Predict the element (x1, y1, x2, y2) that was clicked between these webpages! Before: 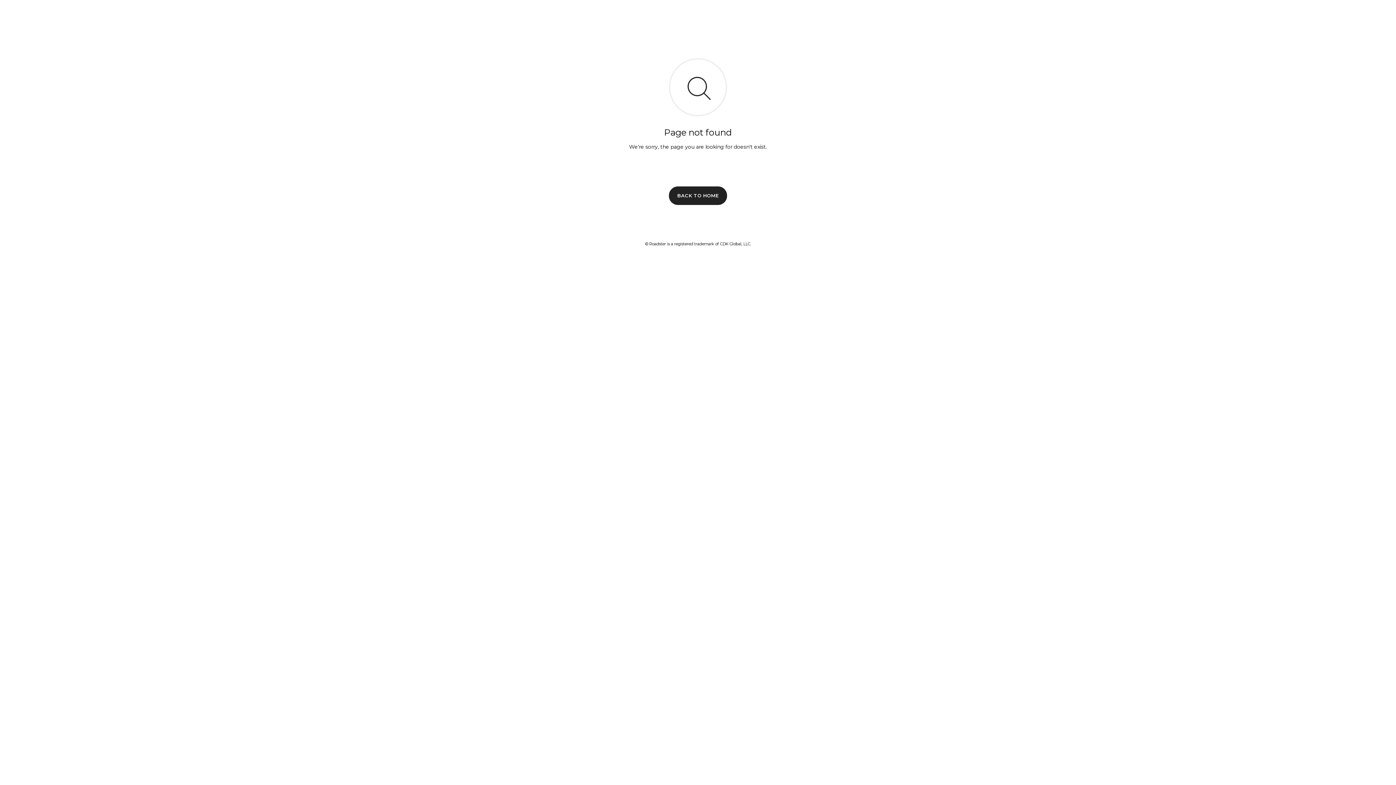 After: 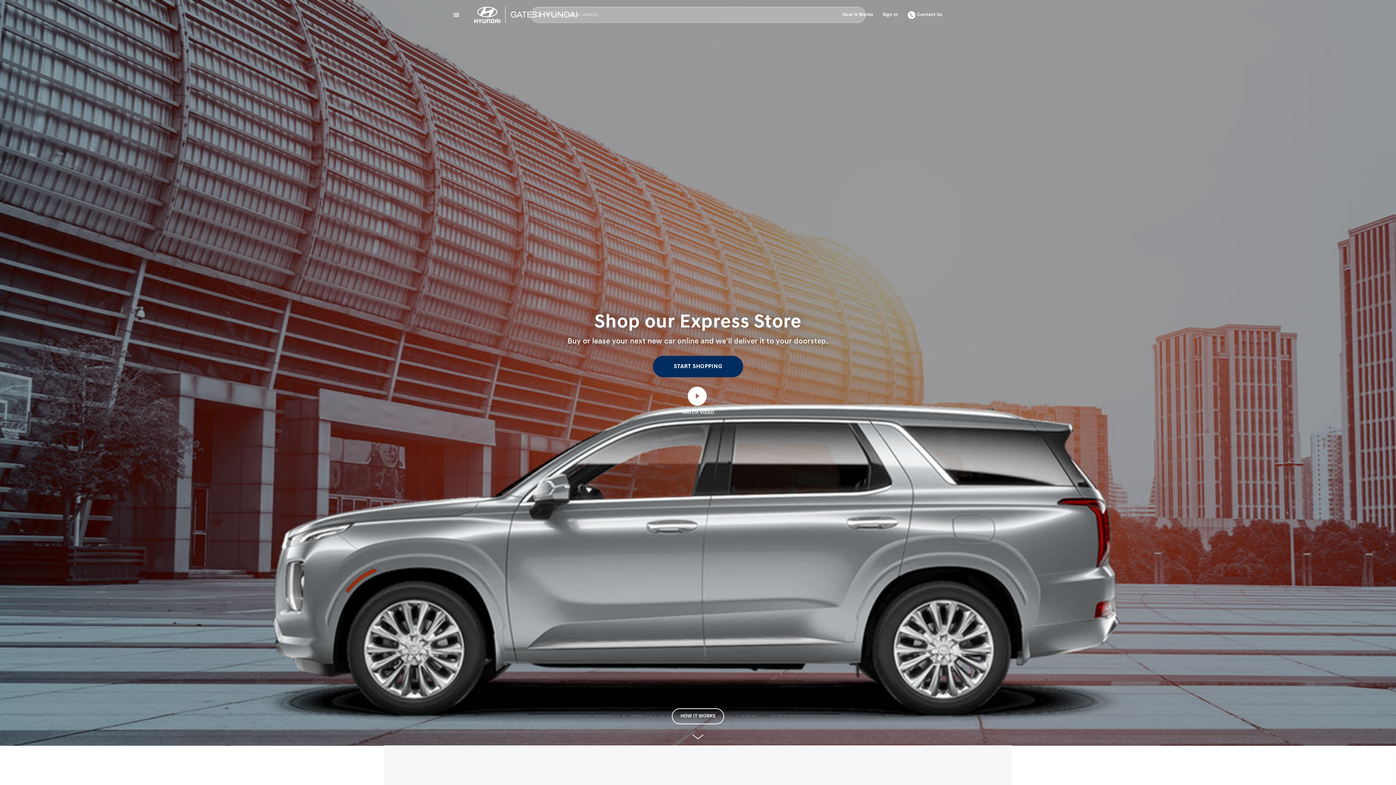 Action: bbox: (669, 186, 727, 204) label: BACK TO HOME